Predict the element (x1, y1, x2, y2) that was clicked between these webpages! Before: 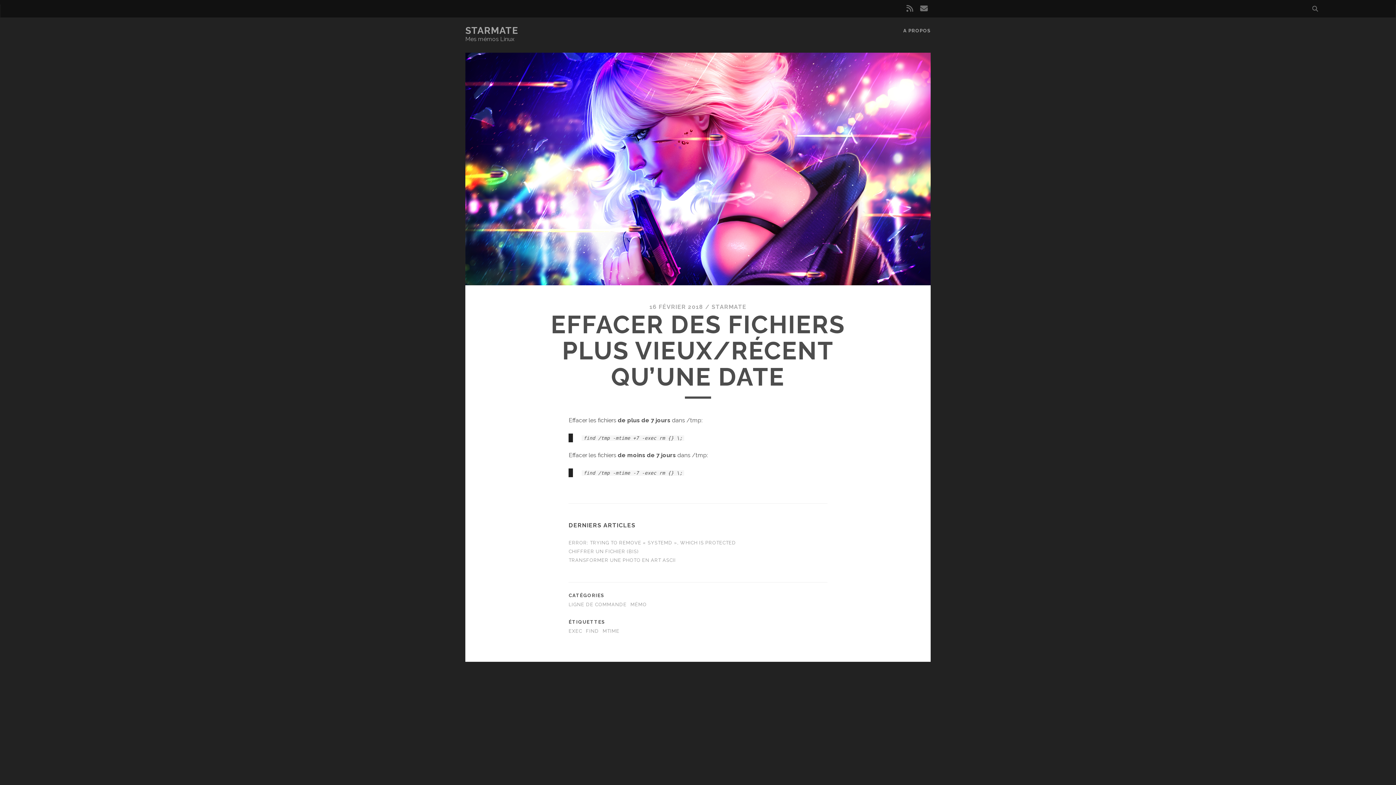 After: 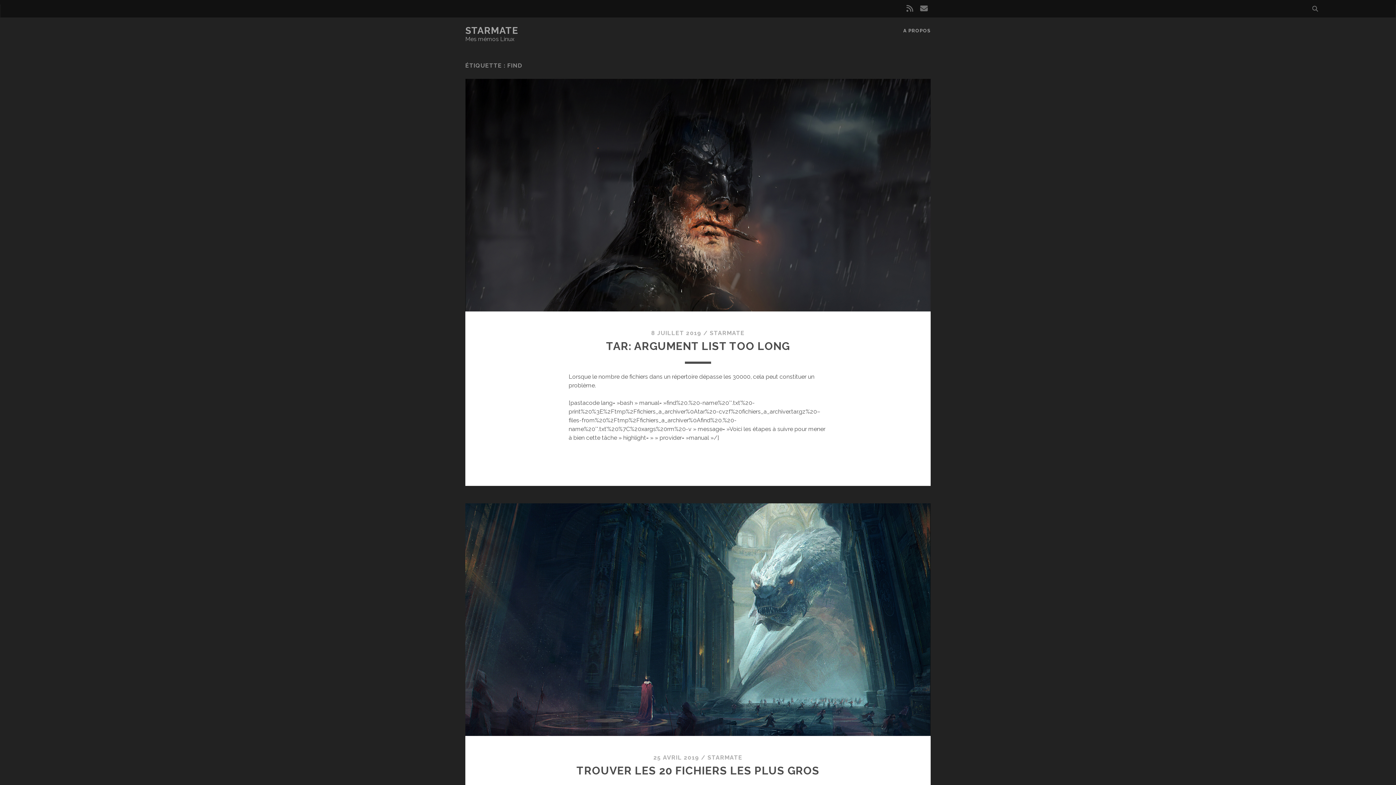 Action: bbox: (586, 628, 599, 634) label: FIND